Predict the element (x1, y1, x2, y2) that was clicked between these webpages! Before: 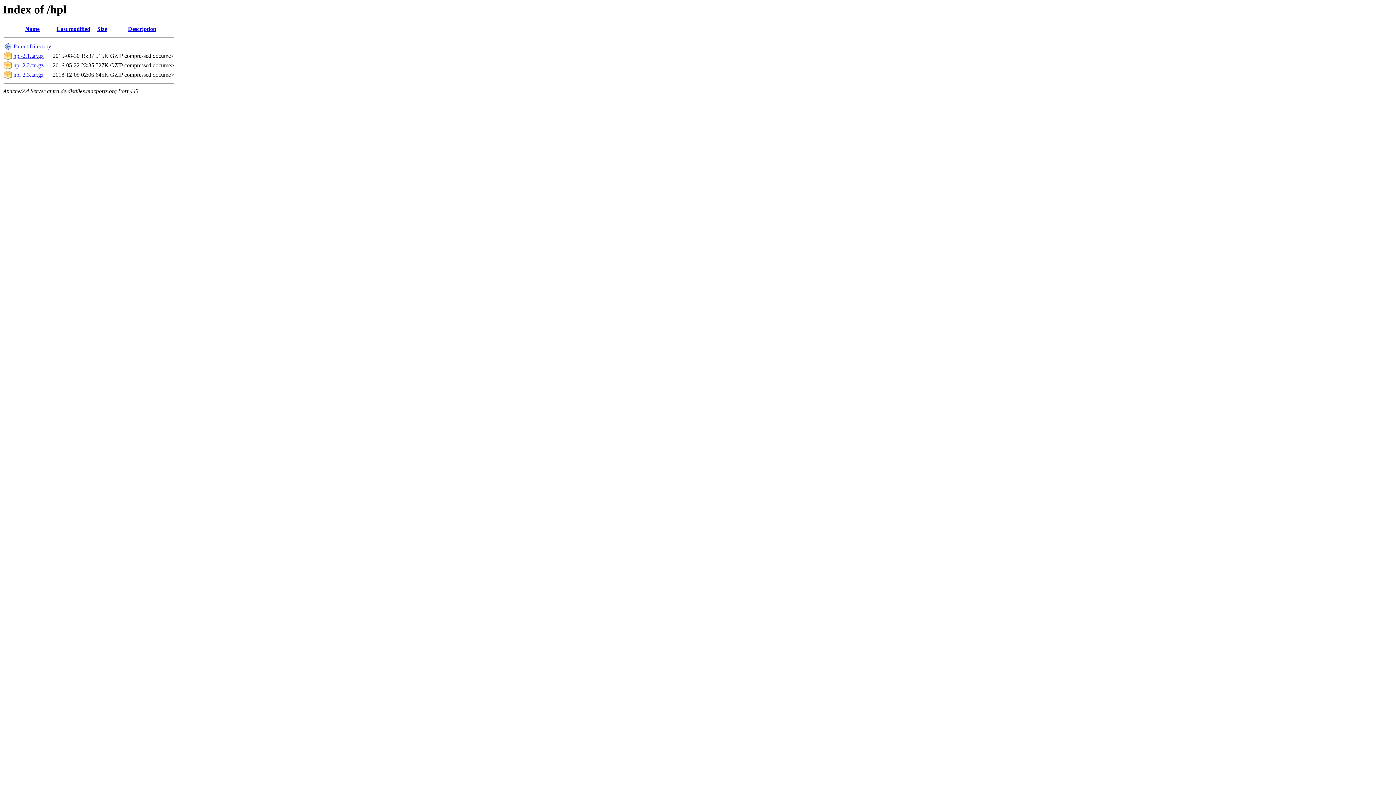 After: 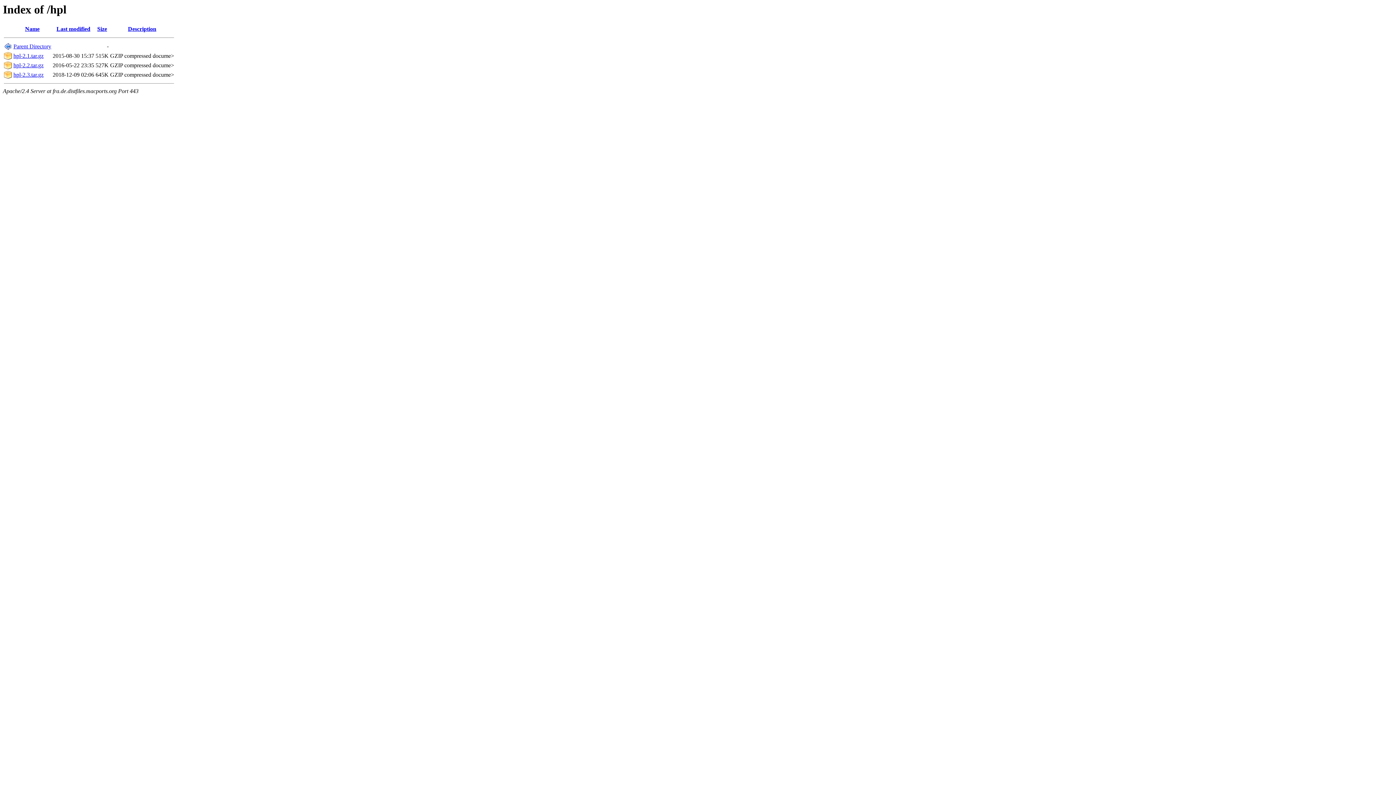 Action: label: Description bbox: (128, 25, 156, 32)